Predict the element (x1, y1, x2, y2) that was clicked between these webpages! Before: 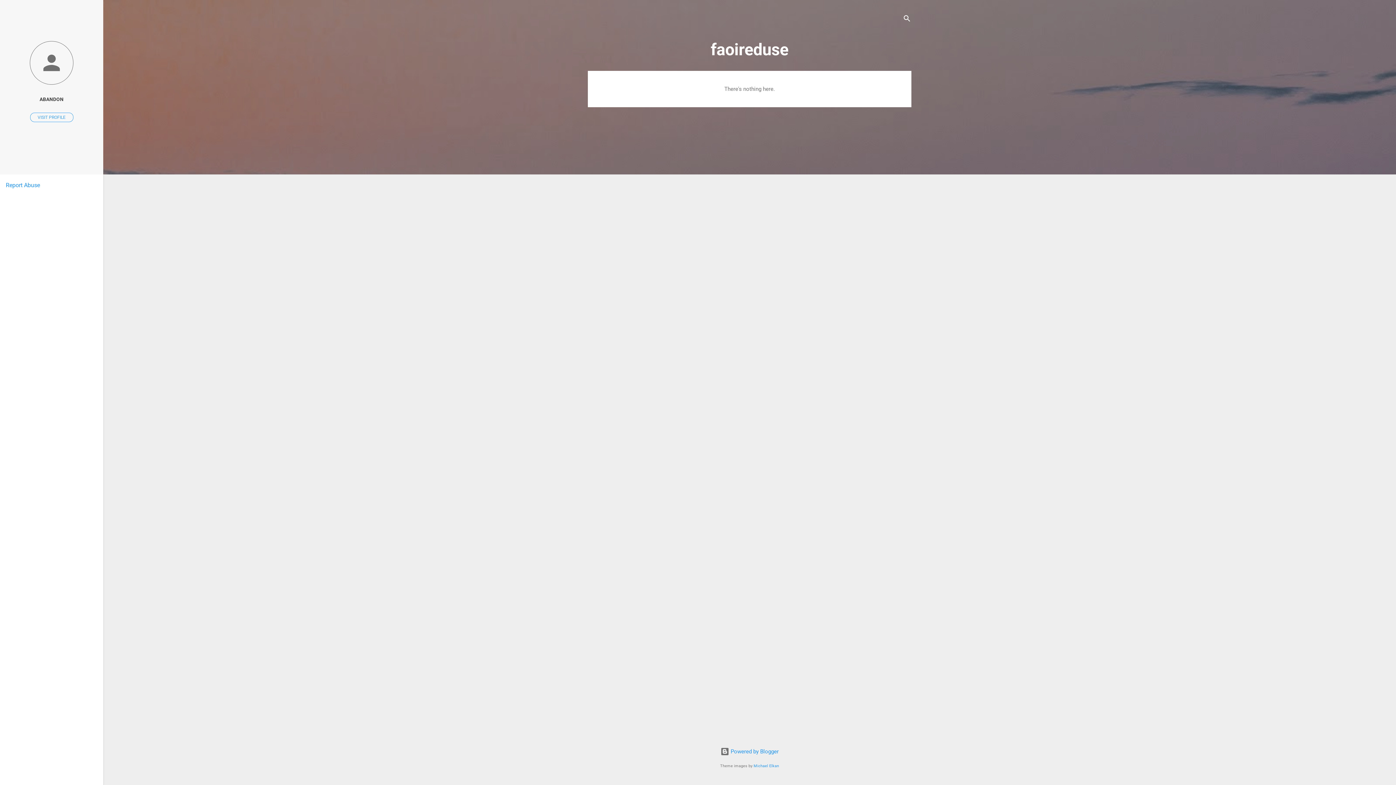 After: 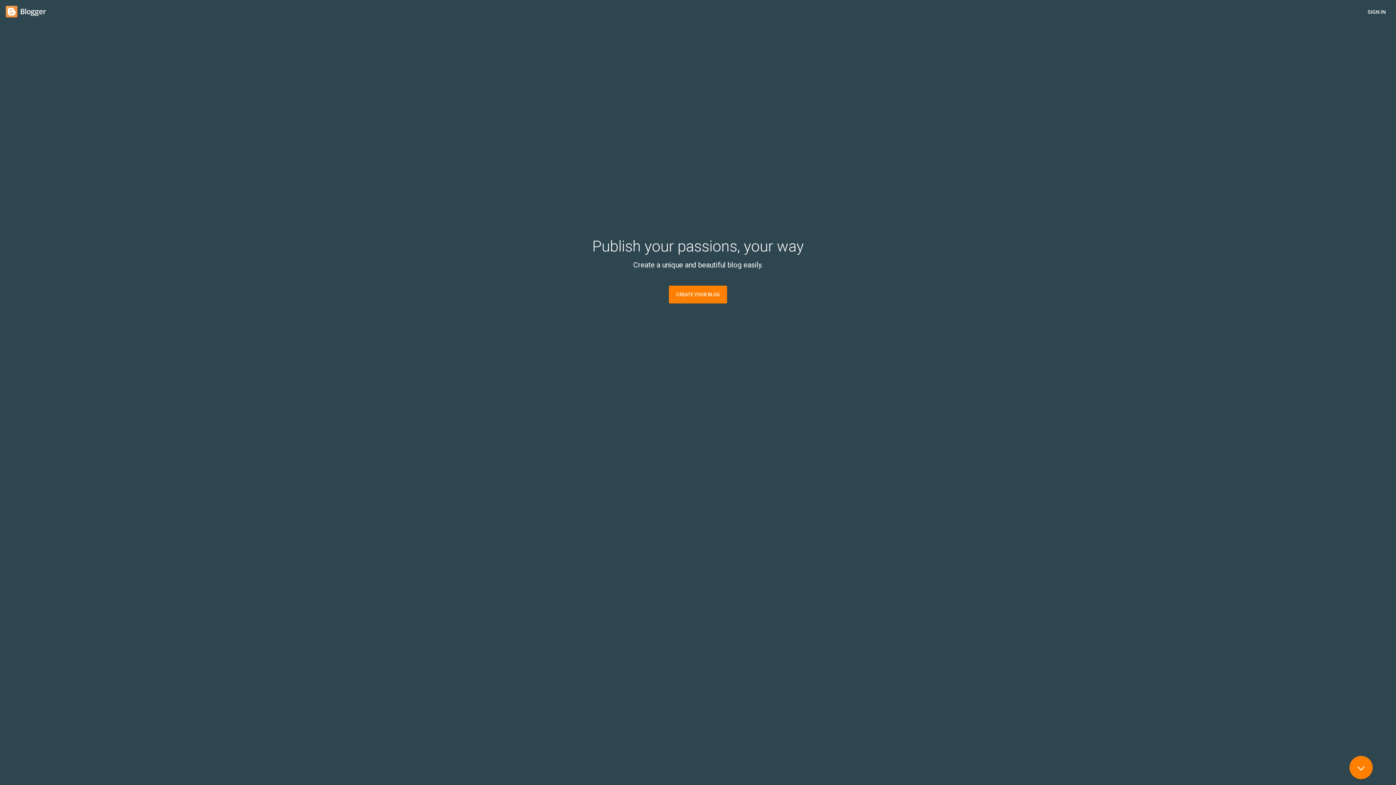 Action: label:  Powered by Blogger bbox: (720, 748, 778, 755)